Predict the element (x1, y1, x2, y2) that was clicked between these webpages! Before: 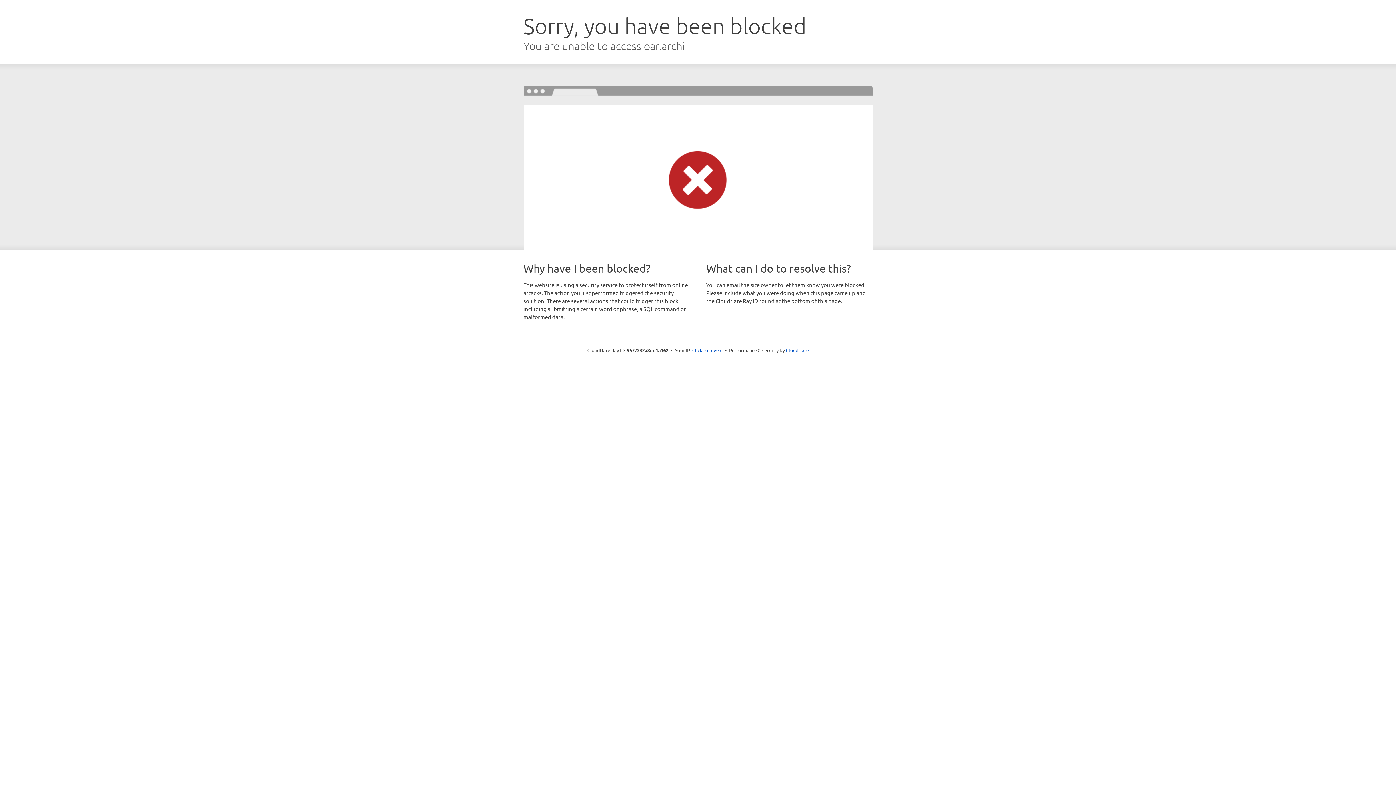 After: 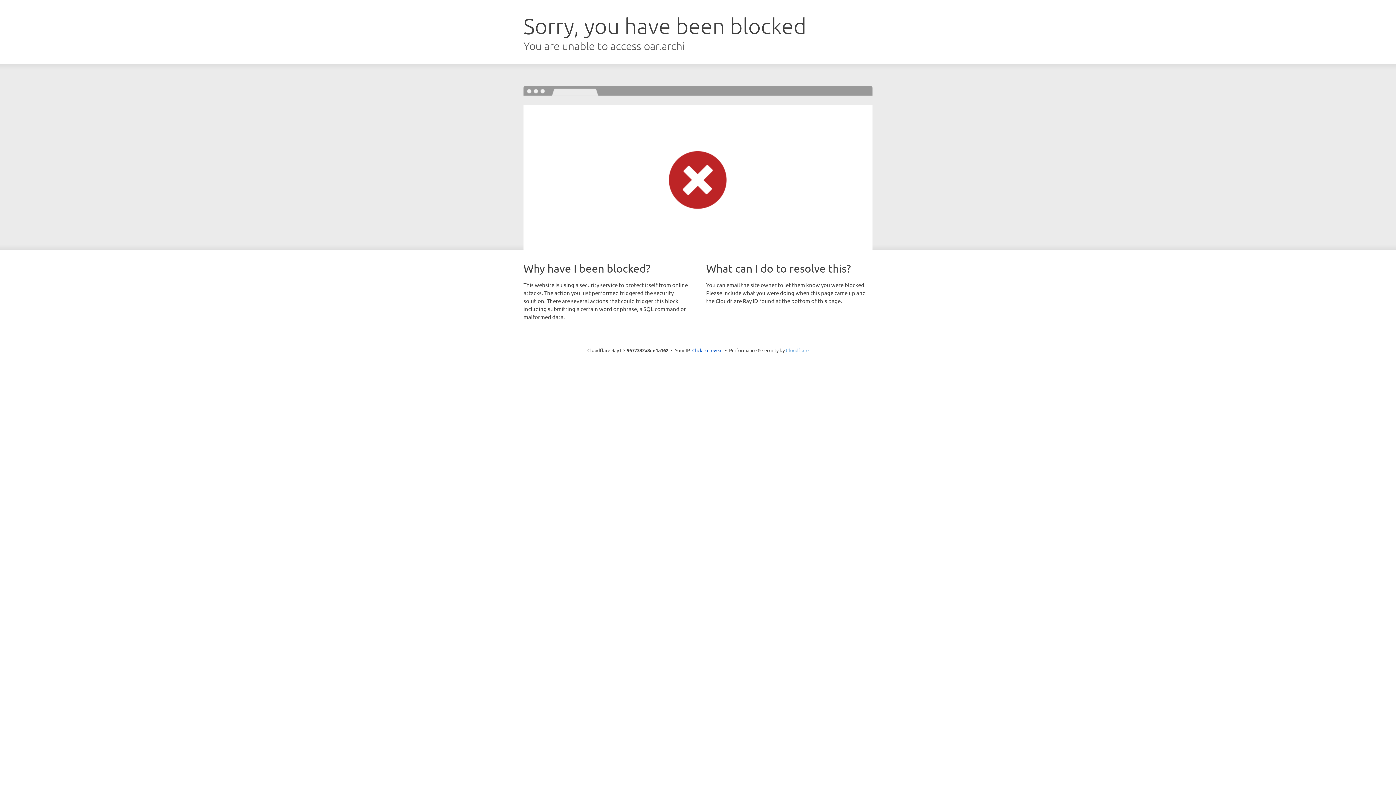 Action: label: Cloudflare bbox: (786, 347, 808, 353)